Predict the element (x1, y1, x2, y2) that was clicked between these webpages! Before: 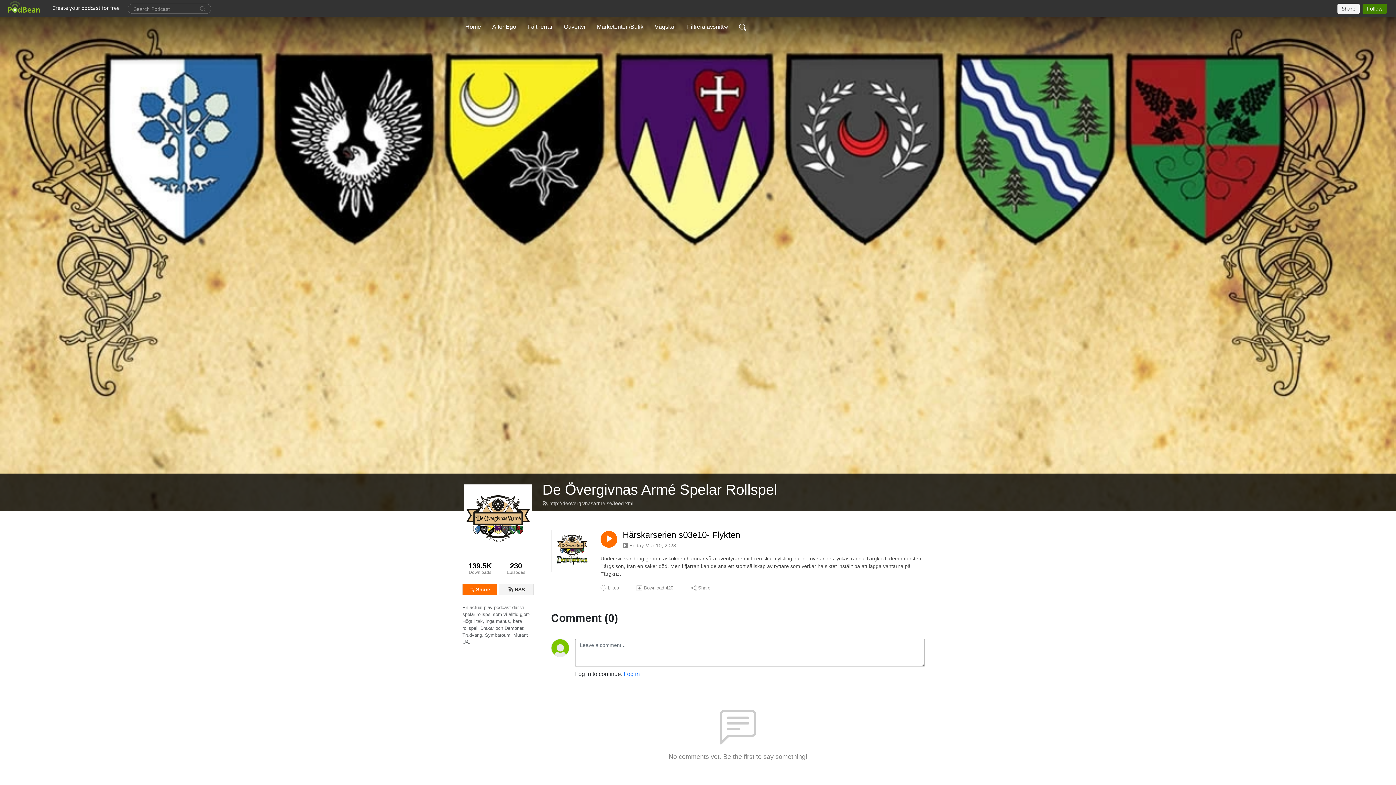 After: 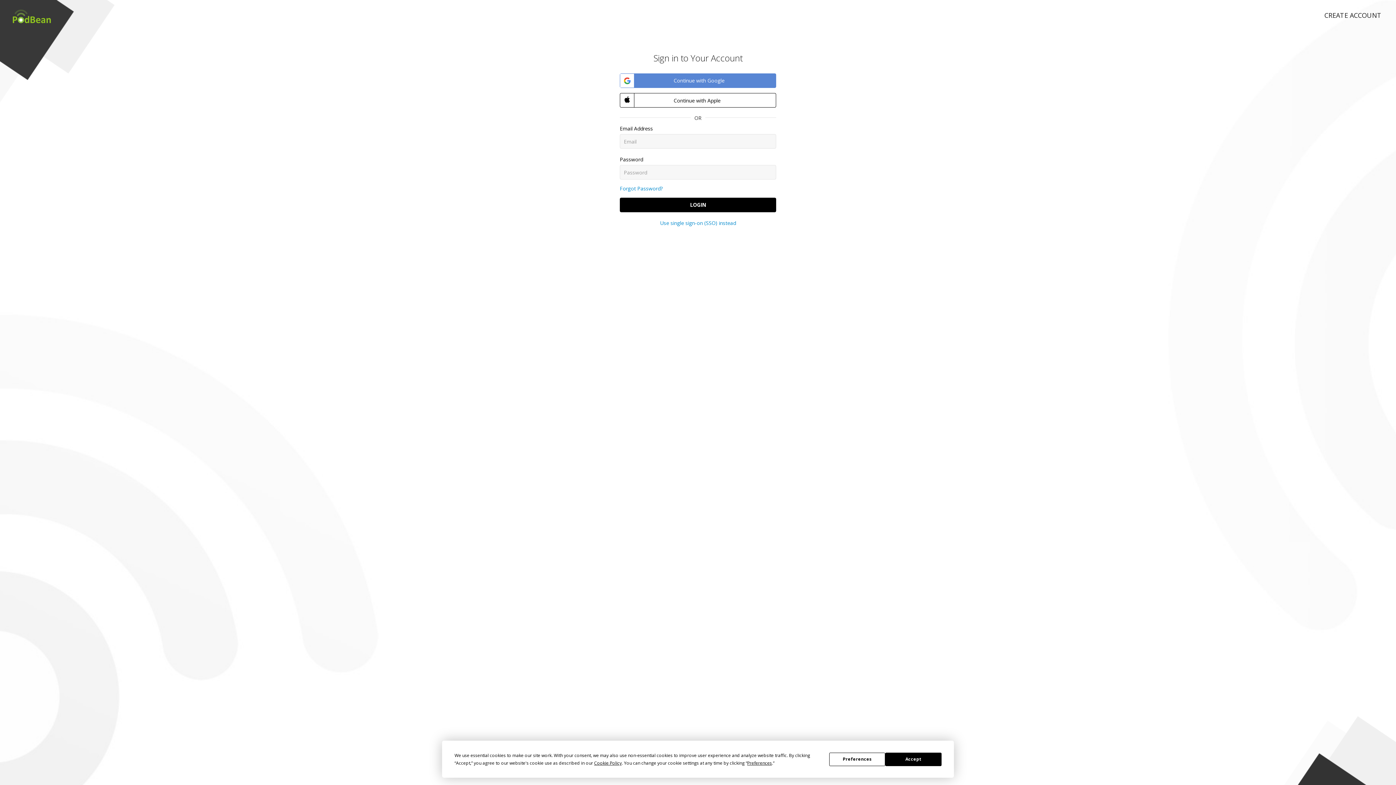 Action: label: Likes bbox: (600, 584, 620, 591)